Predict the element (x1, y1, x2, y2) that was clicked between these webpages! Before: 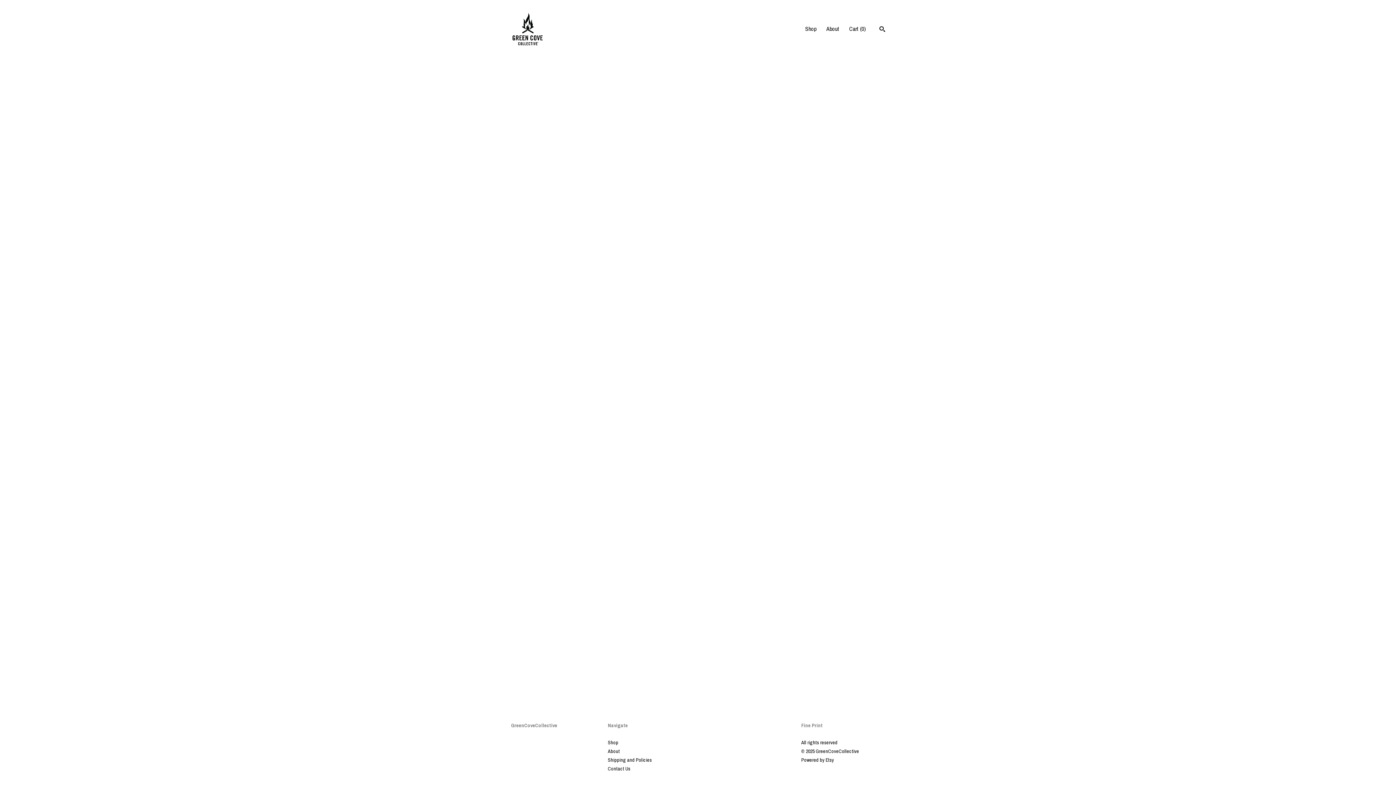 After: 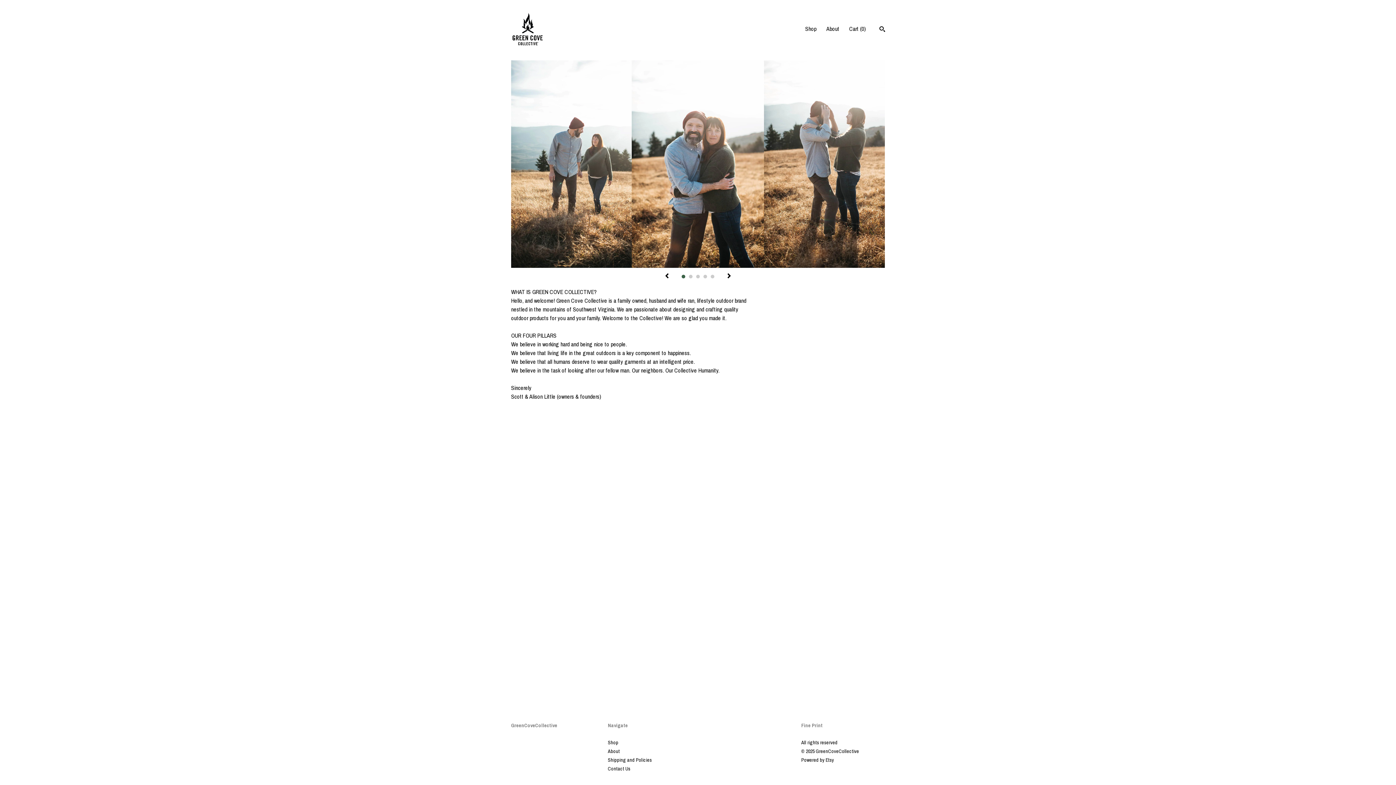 Action: label: About bbox: (608, 748, 620, 754)